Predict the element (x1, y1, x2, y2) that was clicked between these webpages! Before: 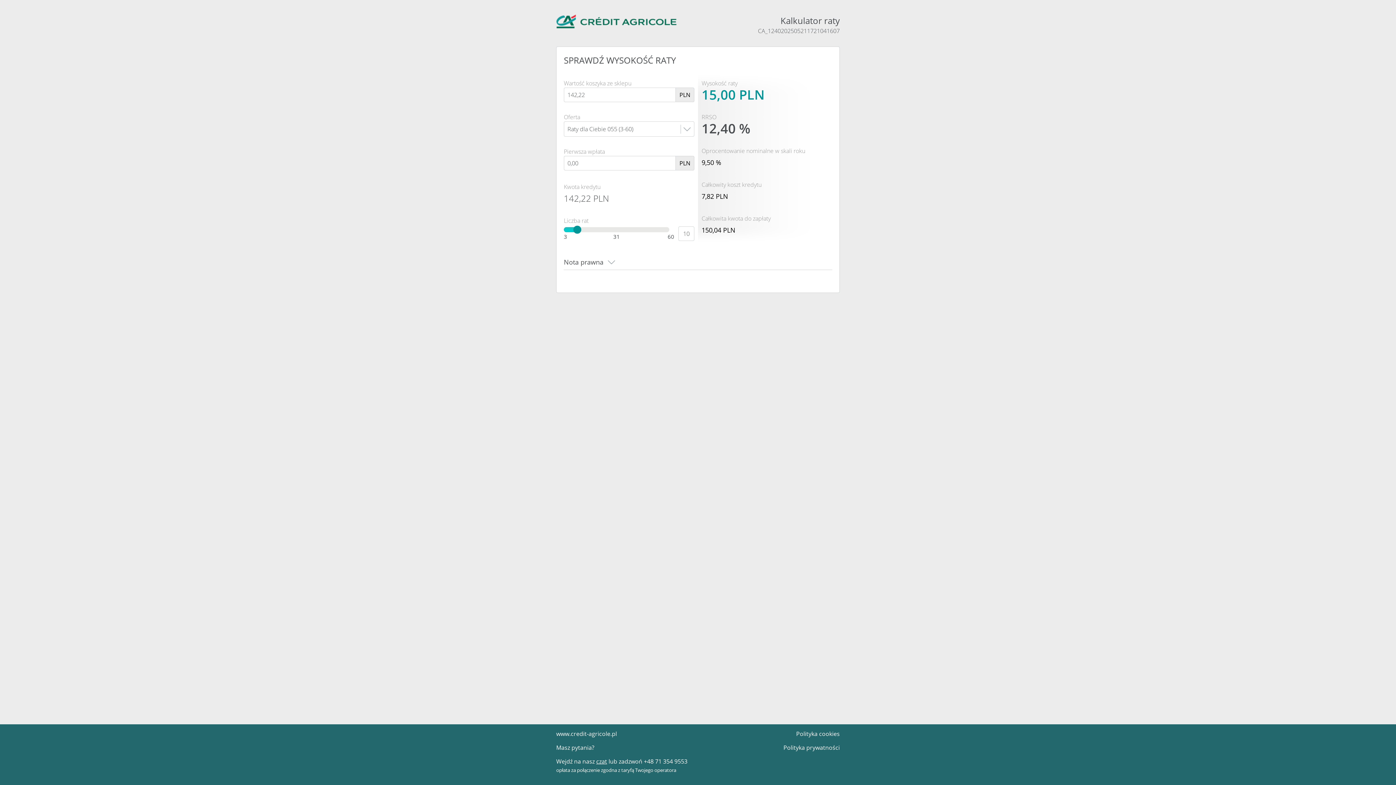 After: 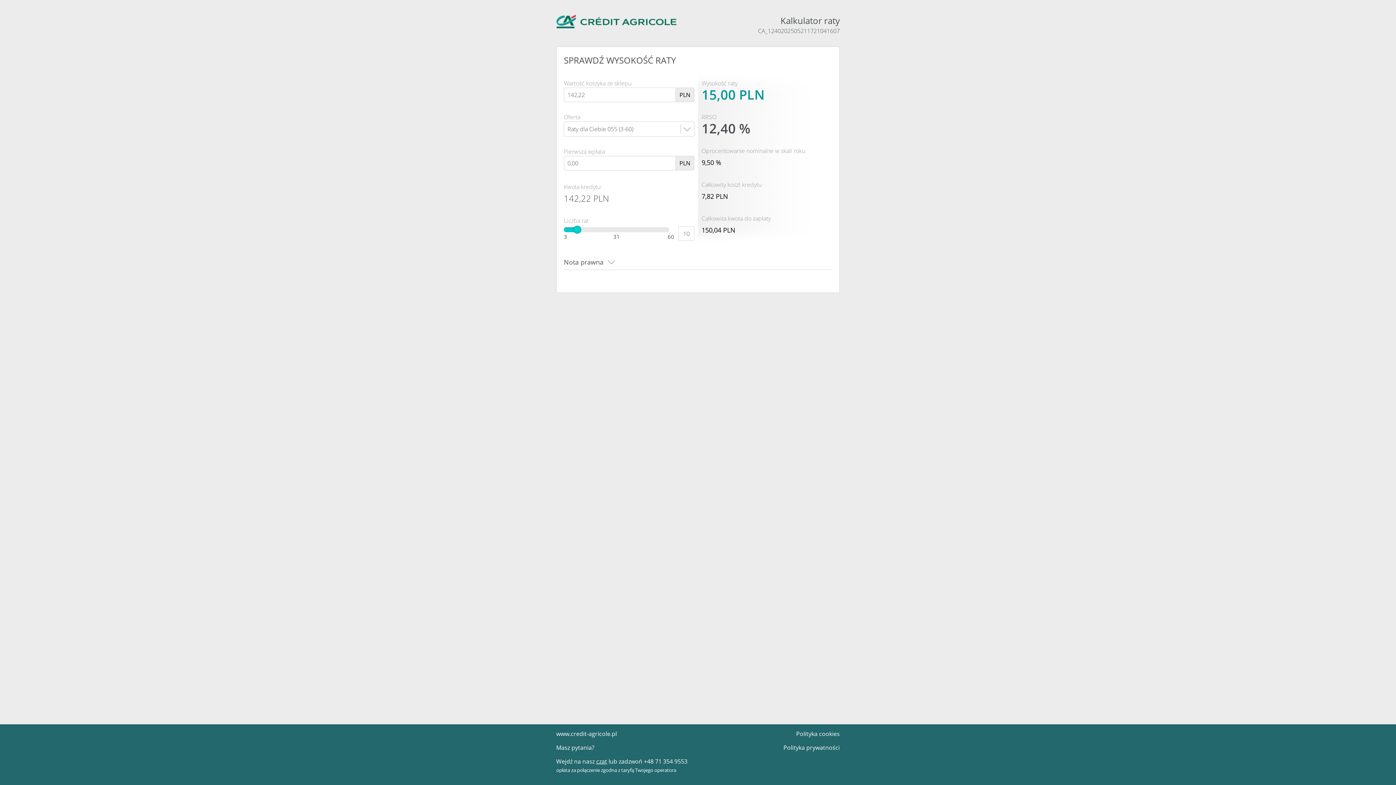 Action: bbox: (573, 225, 581, 233)